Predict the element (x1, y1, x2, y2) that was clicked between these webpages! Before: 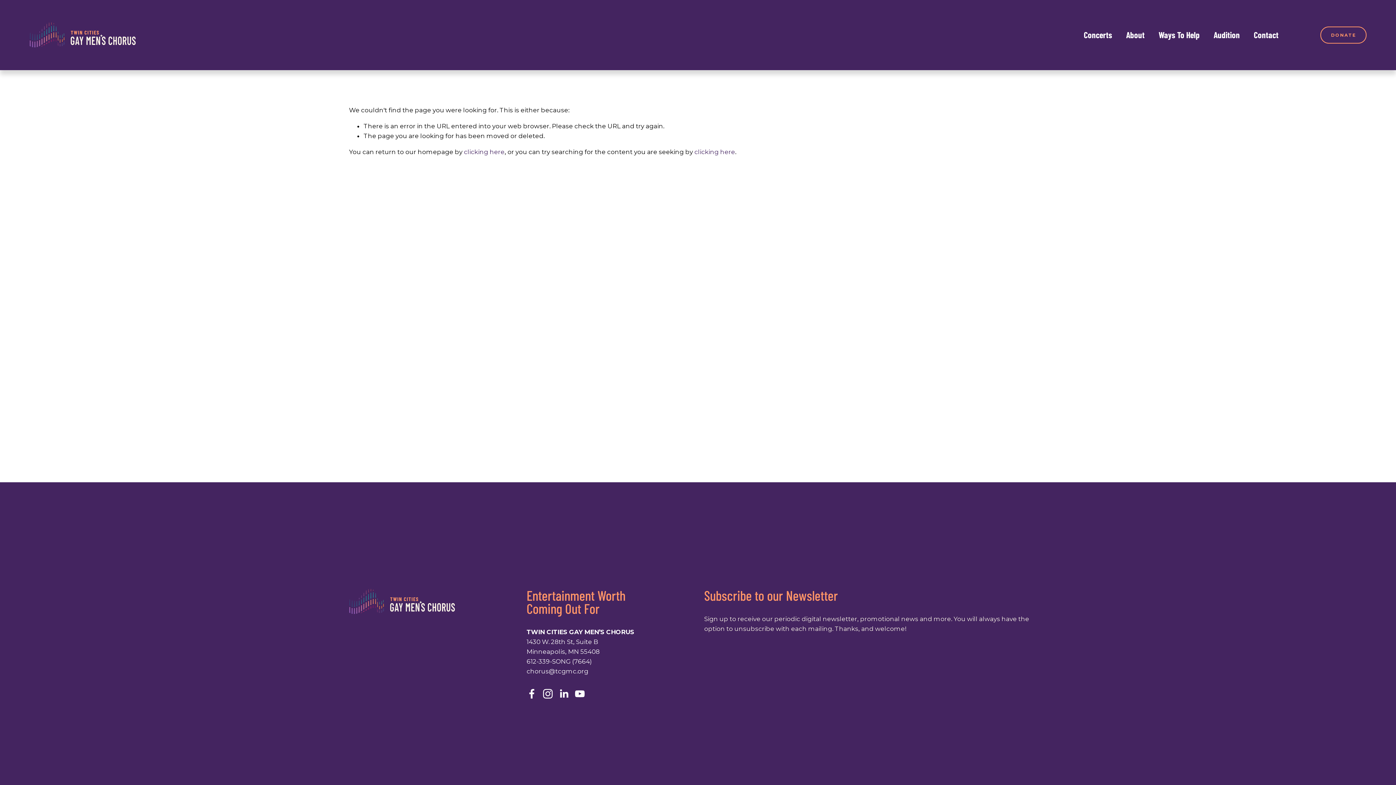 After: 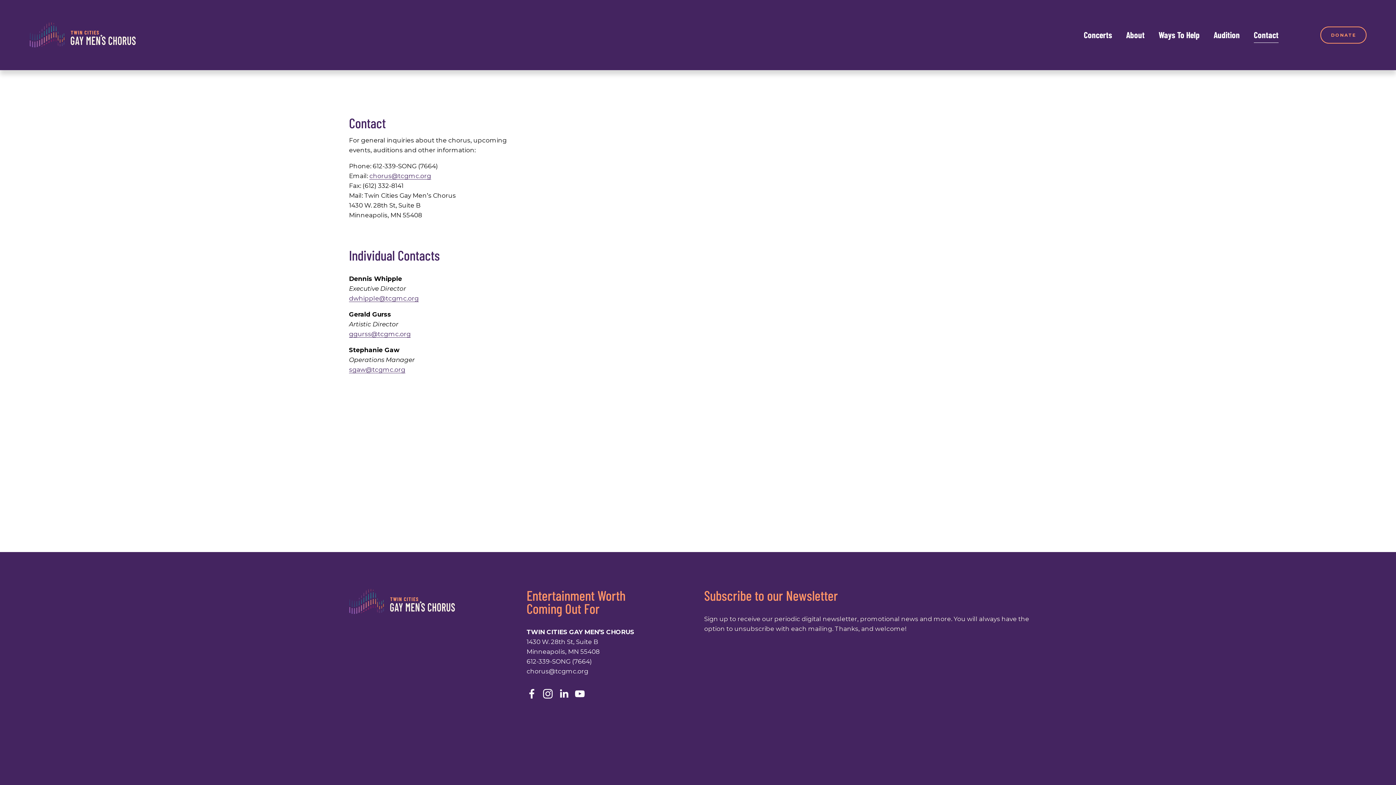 Action: bbox: (1254, 26, 1278, 43) label: Contact